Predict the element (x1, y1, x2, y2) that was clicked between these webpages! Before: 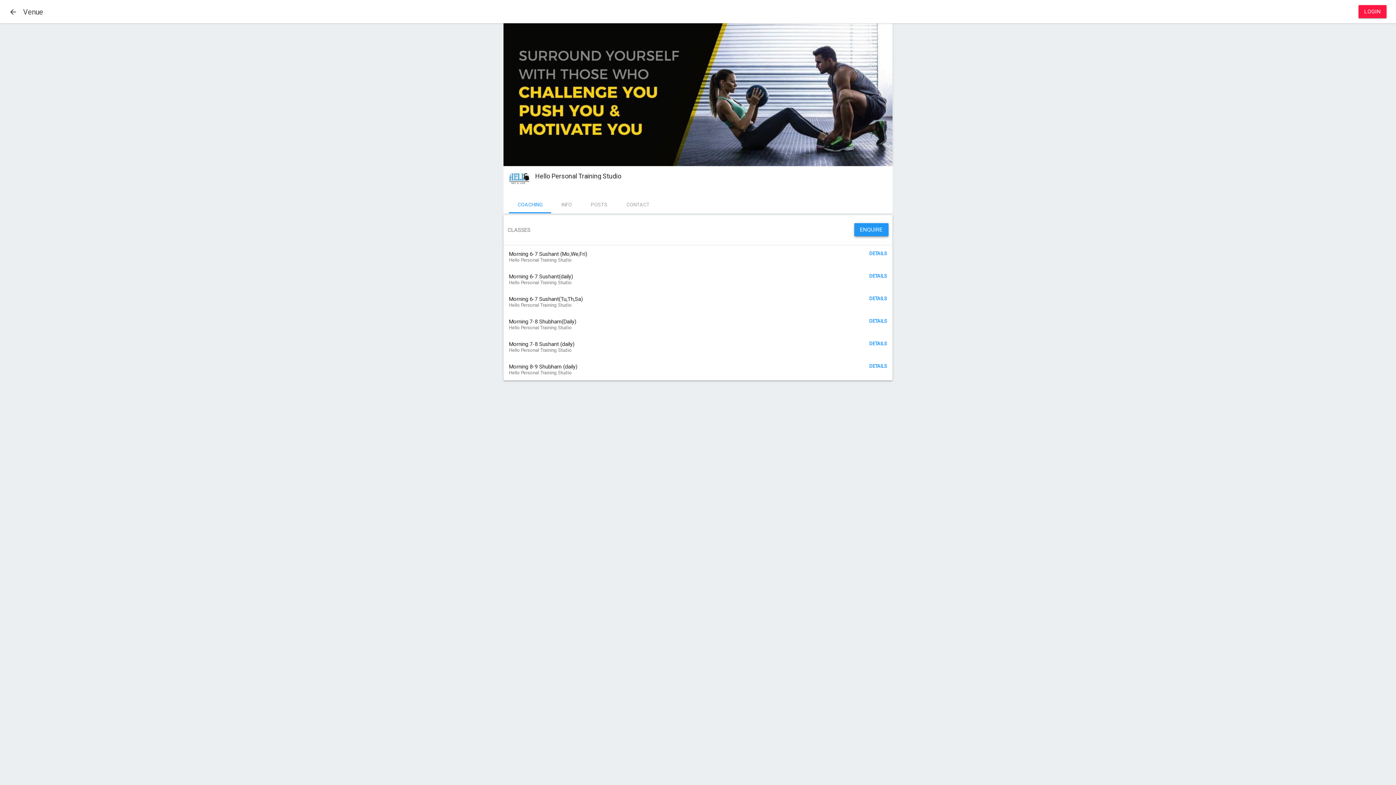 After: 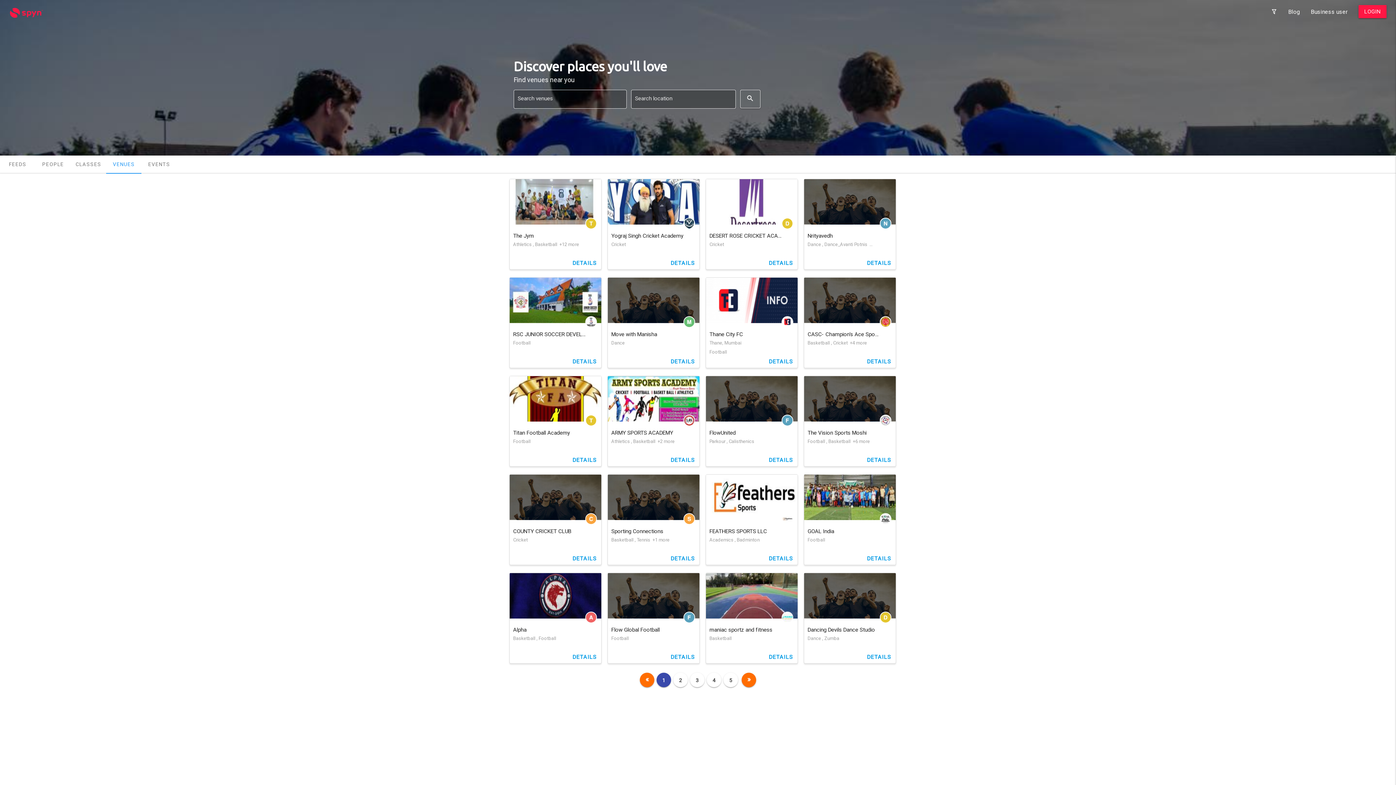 Action: bbox: (3, 0, 23, 23)